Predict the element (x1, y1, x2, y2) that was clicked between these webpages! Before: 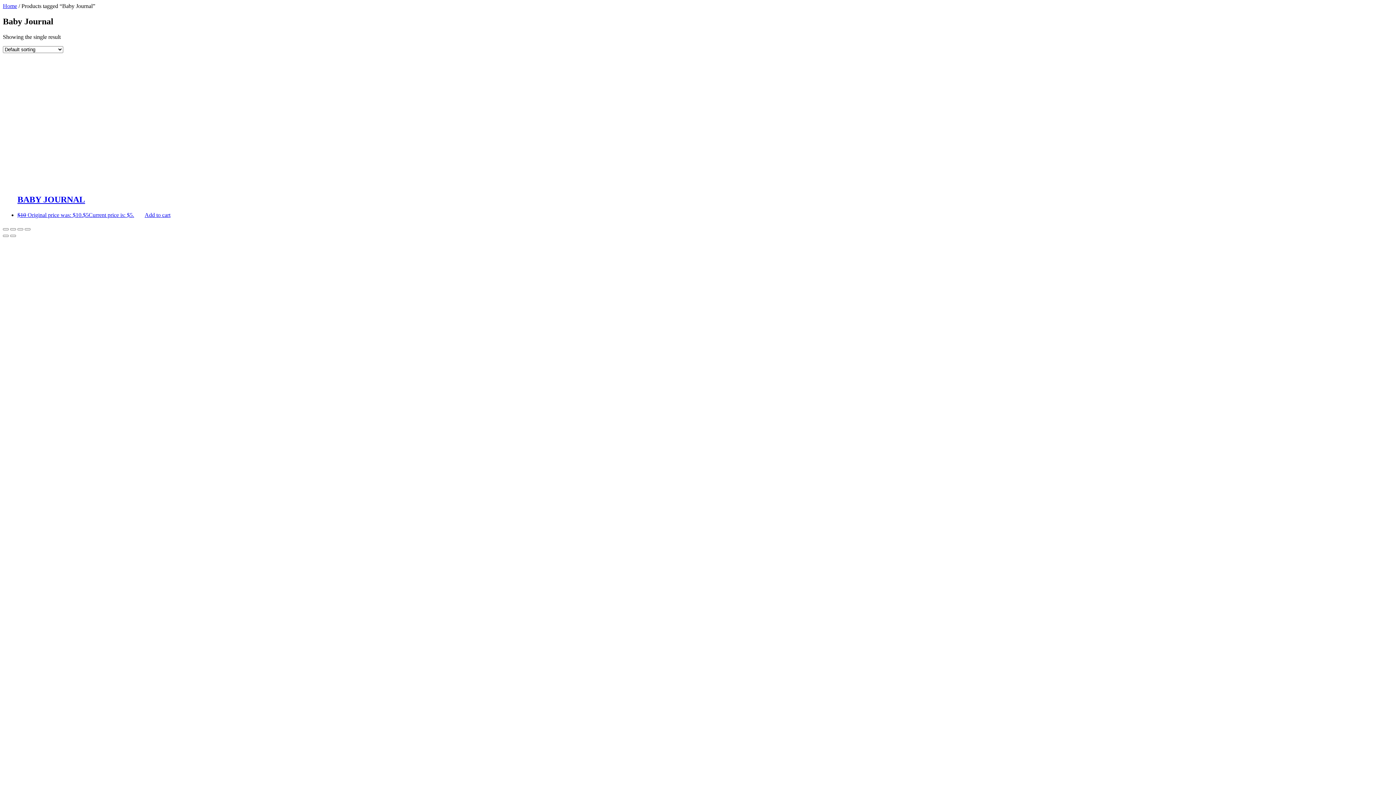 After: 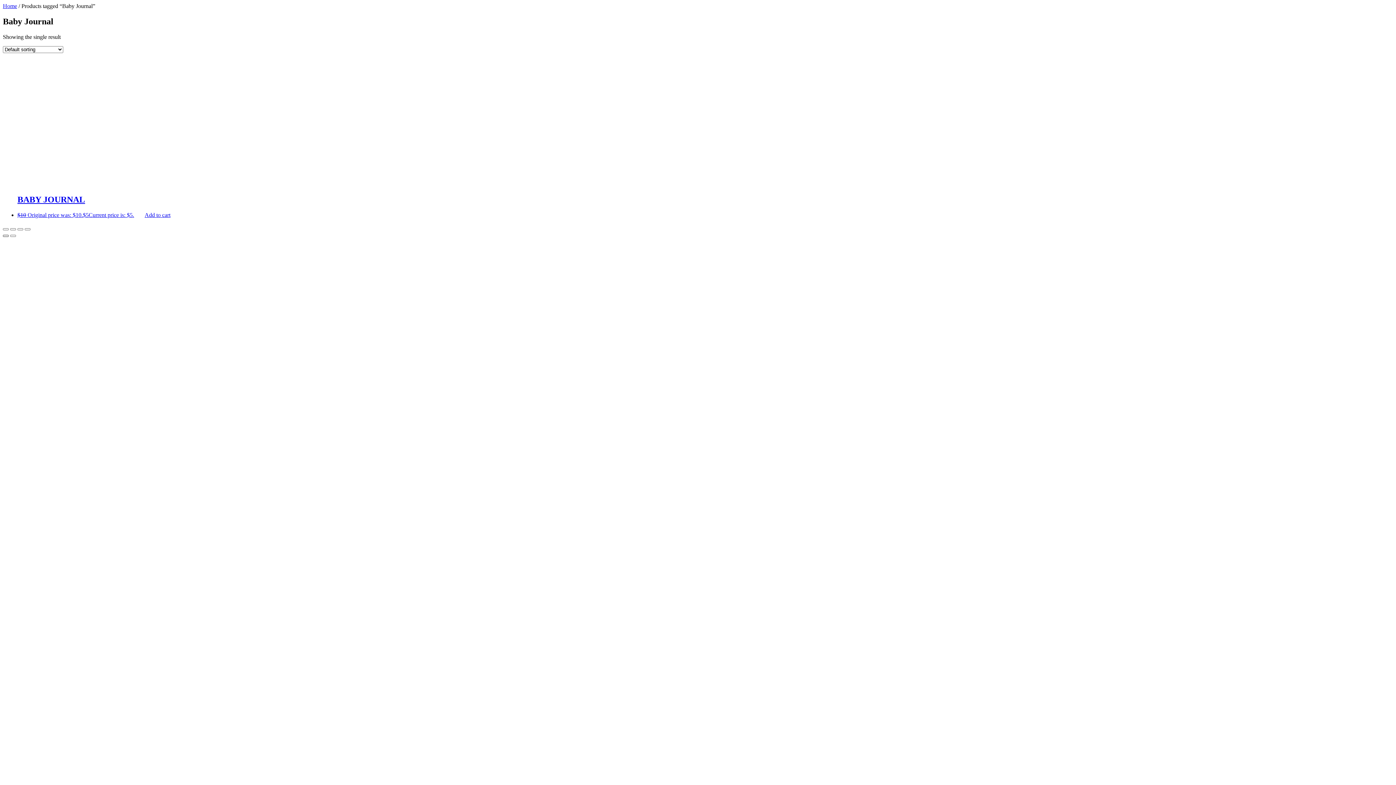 Action: label: Previous (arrow left) bbox: (2, 234, 8, 236)